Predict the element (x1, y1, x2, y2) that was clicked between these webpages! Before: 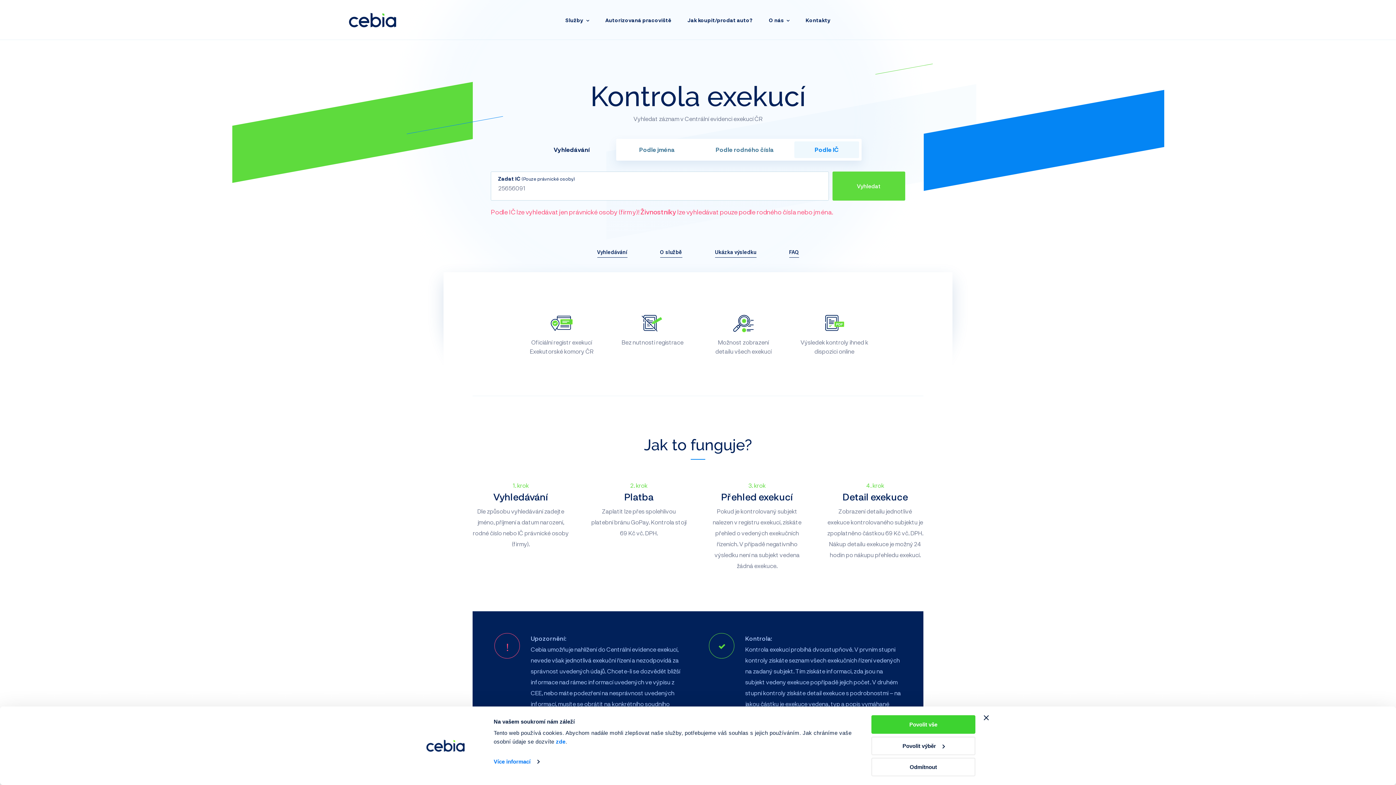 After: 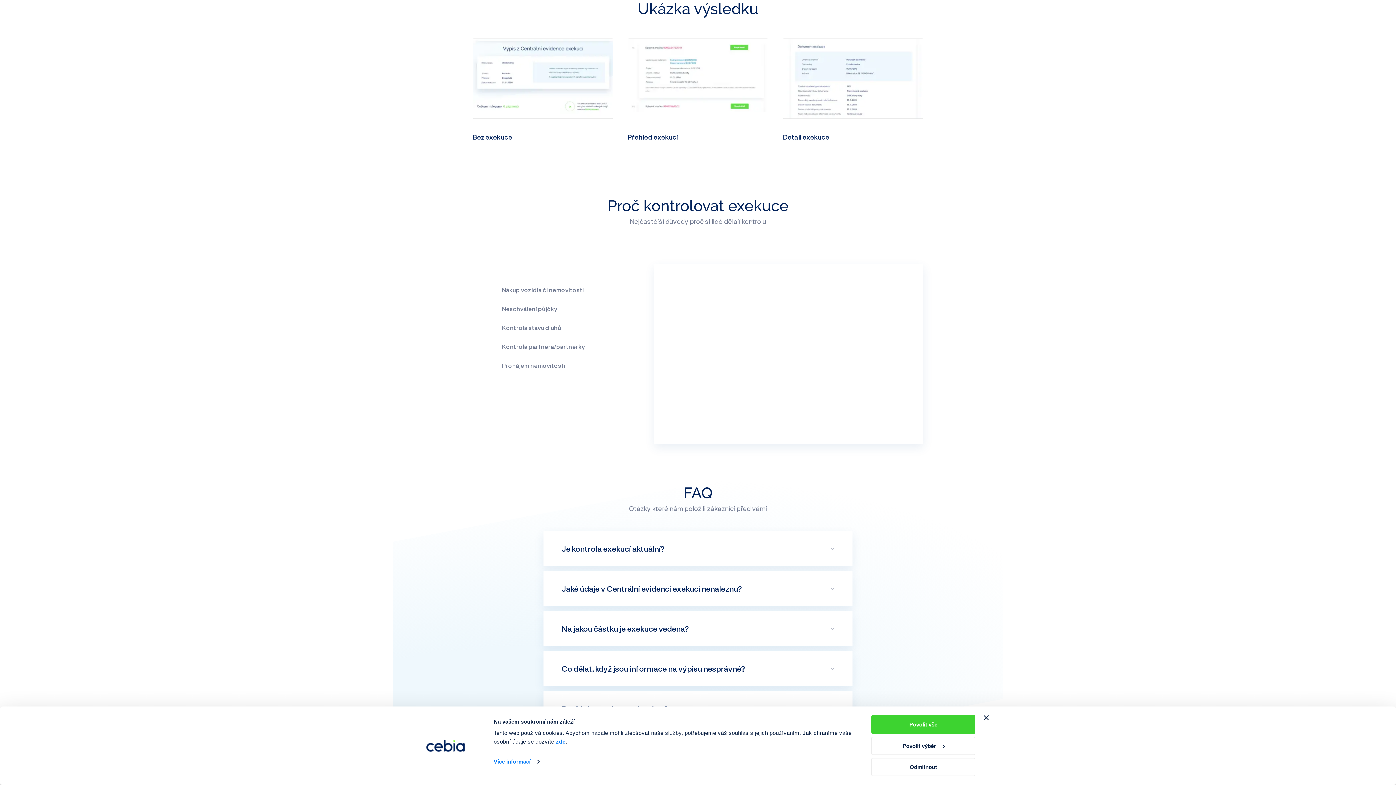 Action: bbox: (711, 242, 760, 259) label: Ukázka výsledku